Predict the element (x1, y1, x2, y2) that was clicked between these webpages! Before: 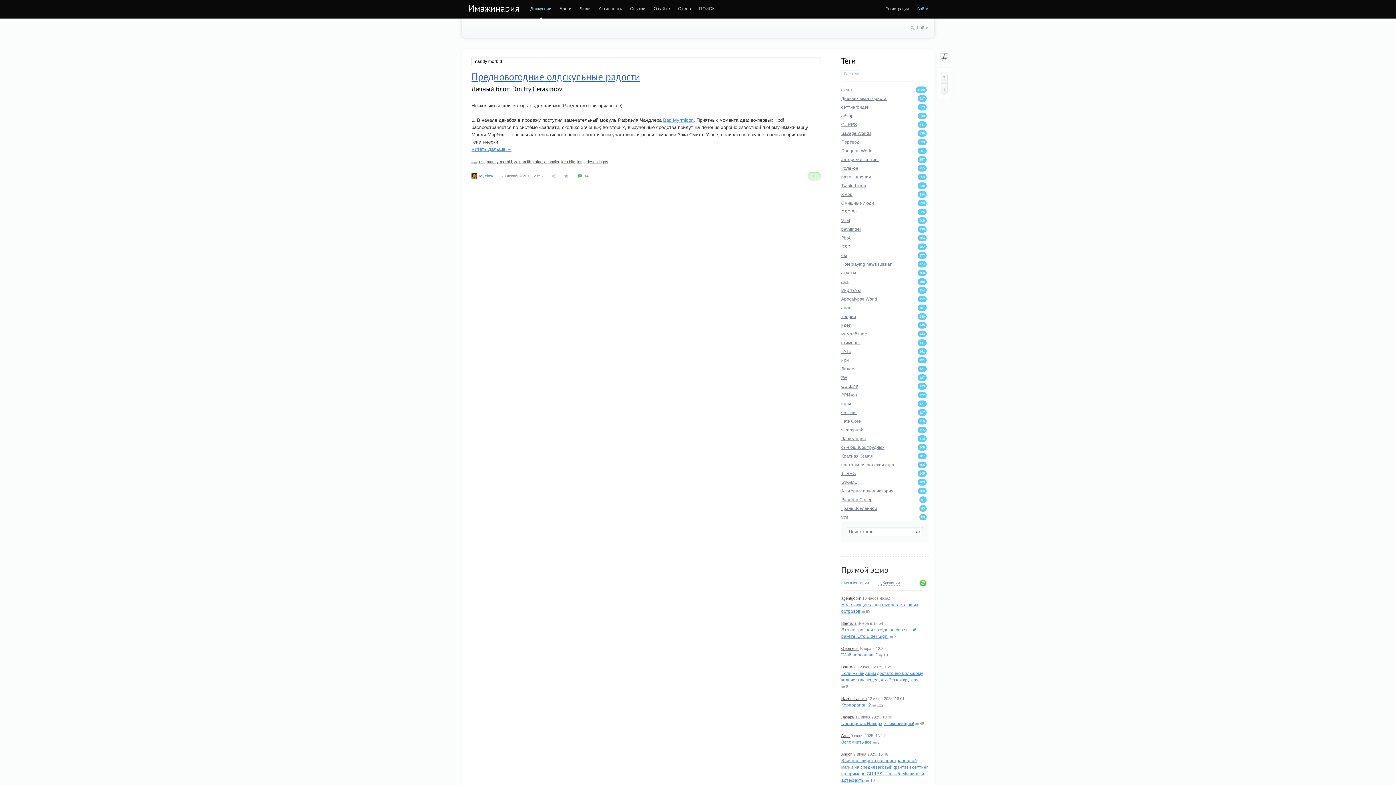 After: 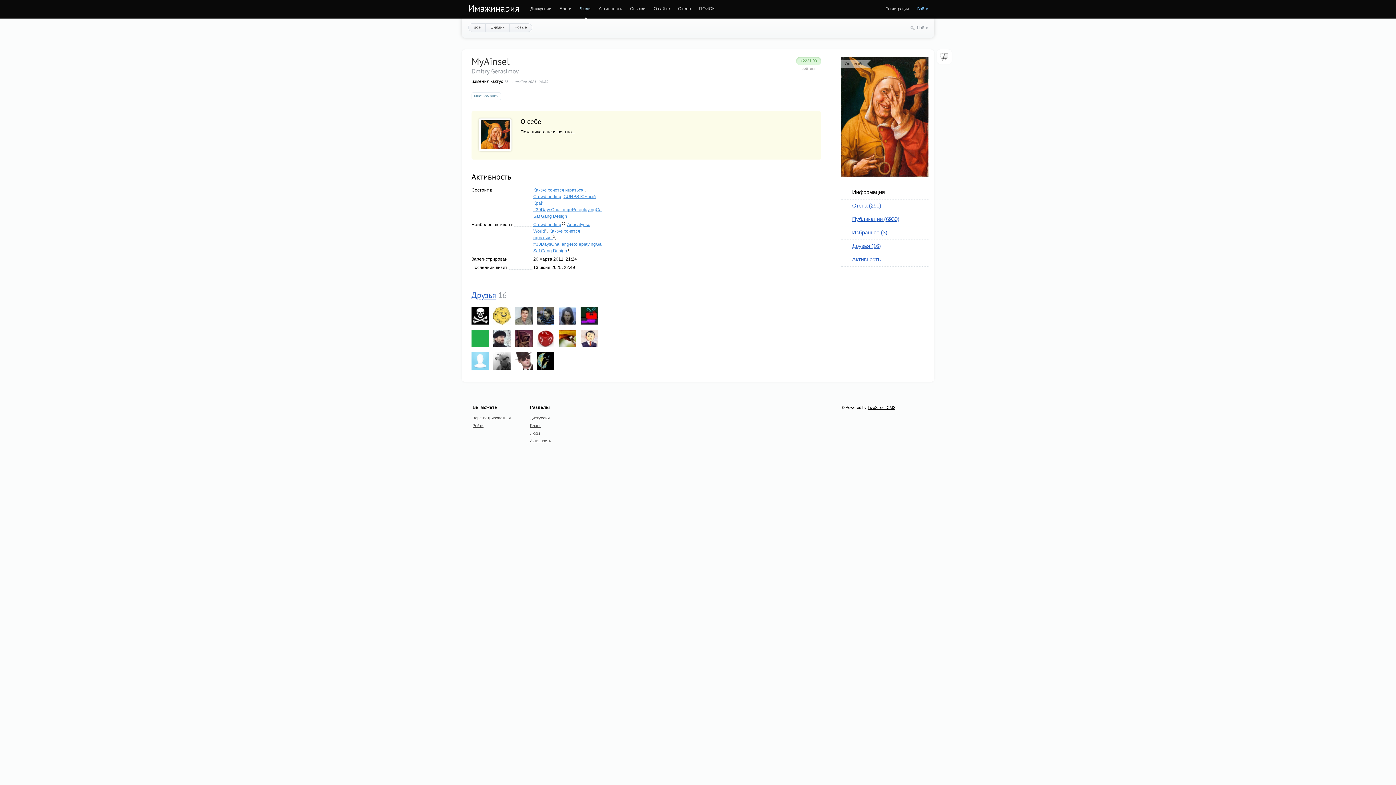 Action: bbox: (471, 173, 478, 178)